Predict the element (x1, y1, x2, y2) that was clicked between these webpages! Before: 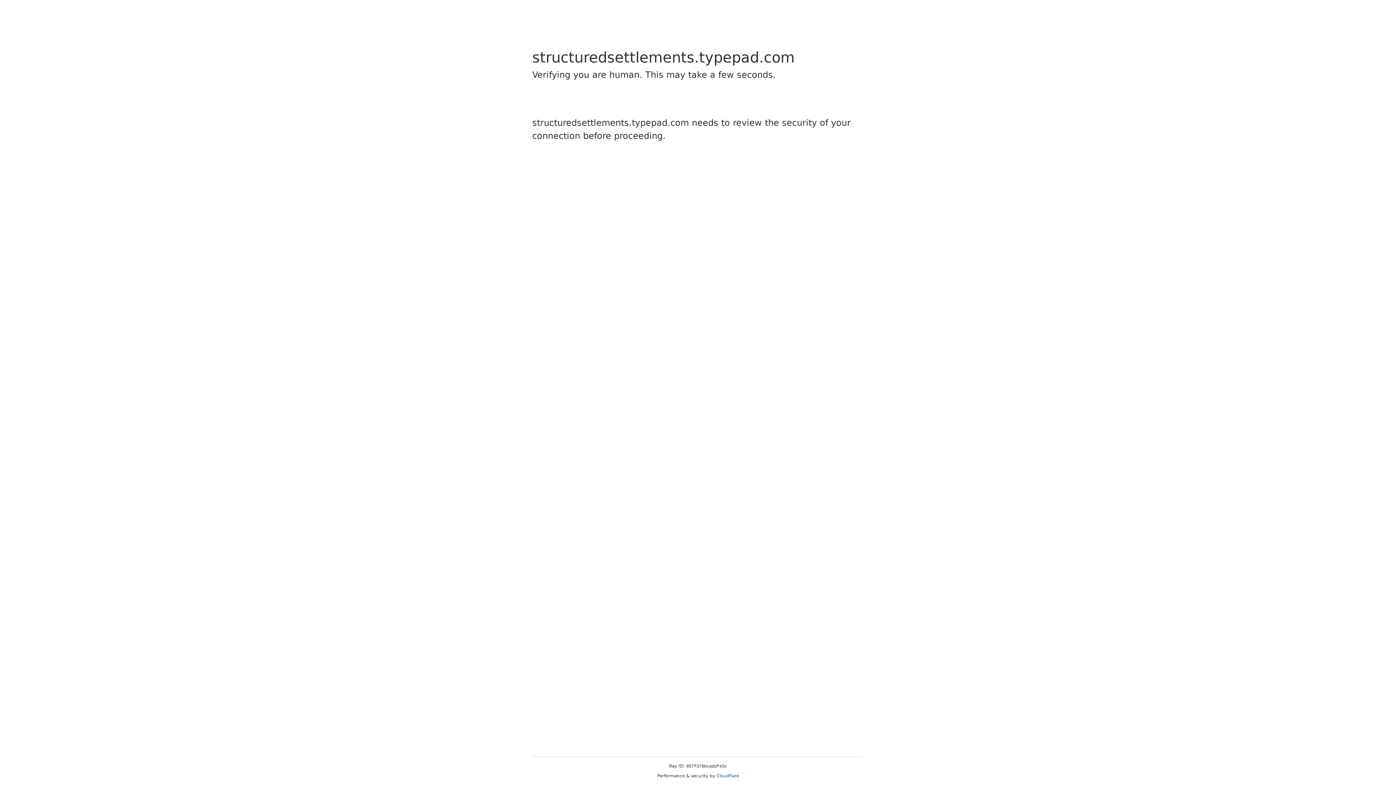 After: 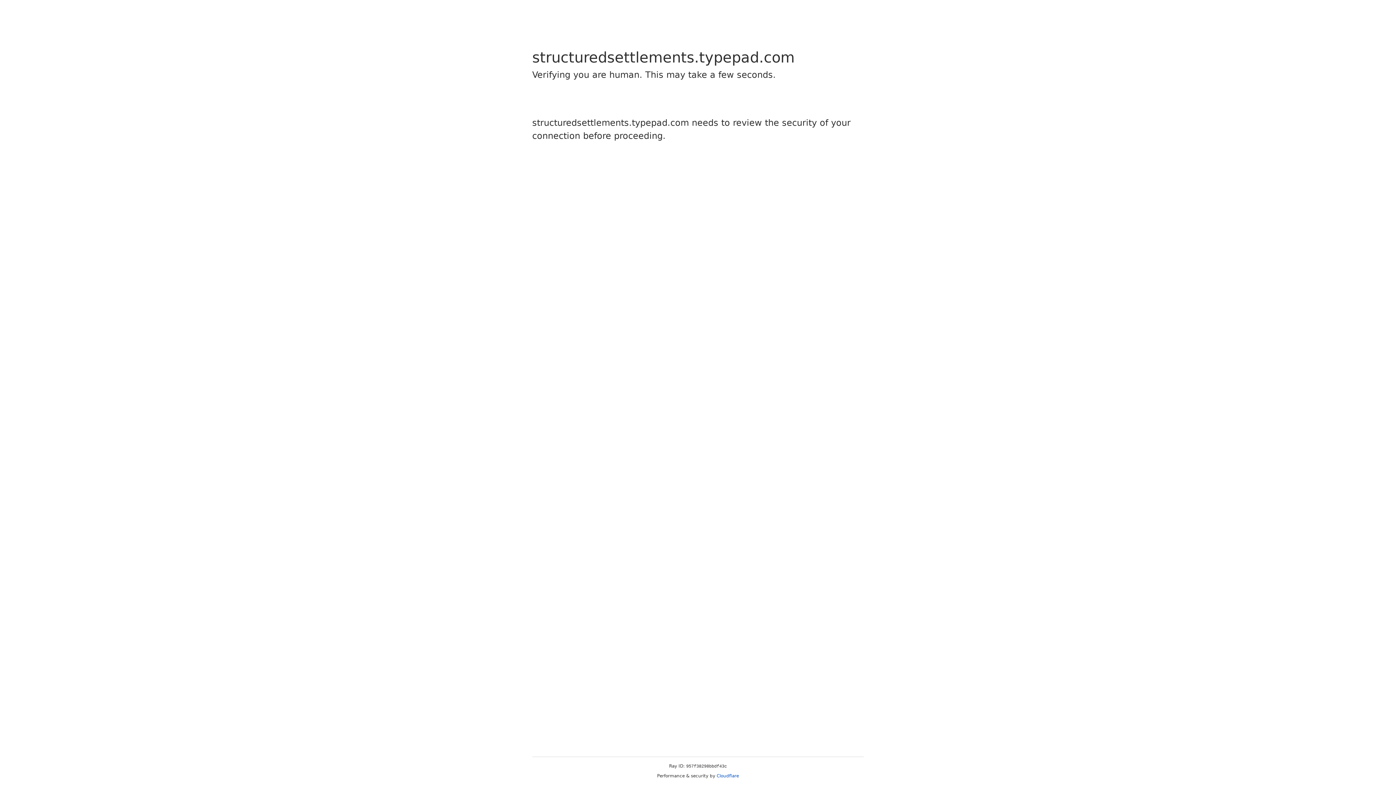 Action: bbox: (716, 773, 739, 778) label: Cloudflare